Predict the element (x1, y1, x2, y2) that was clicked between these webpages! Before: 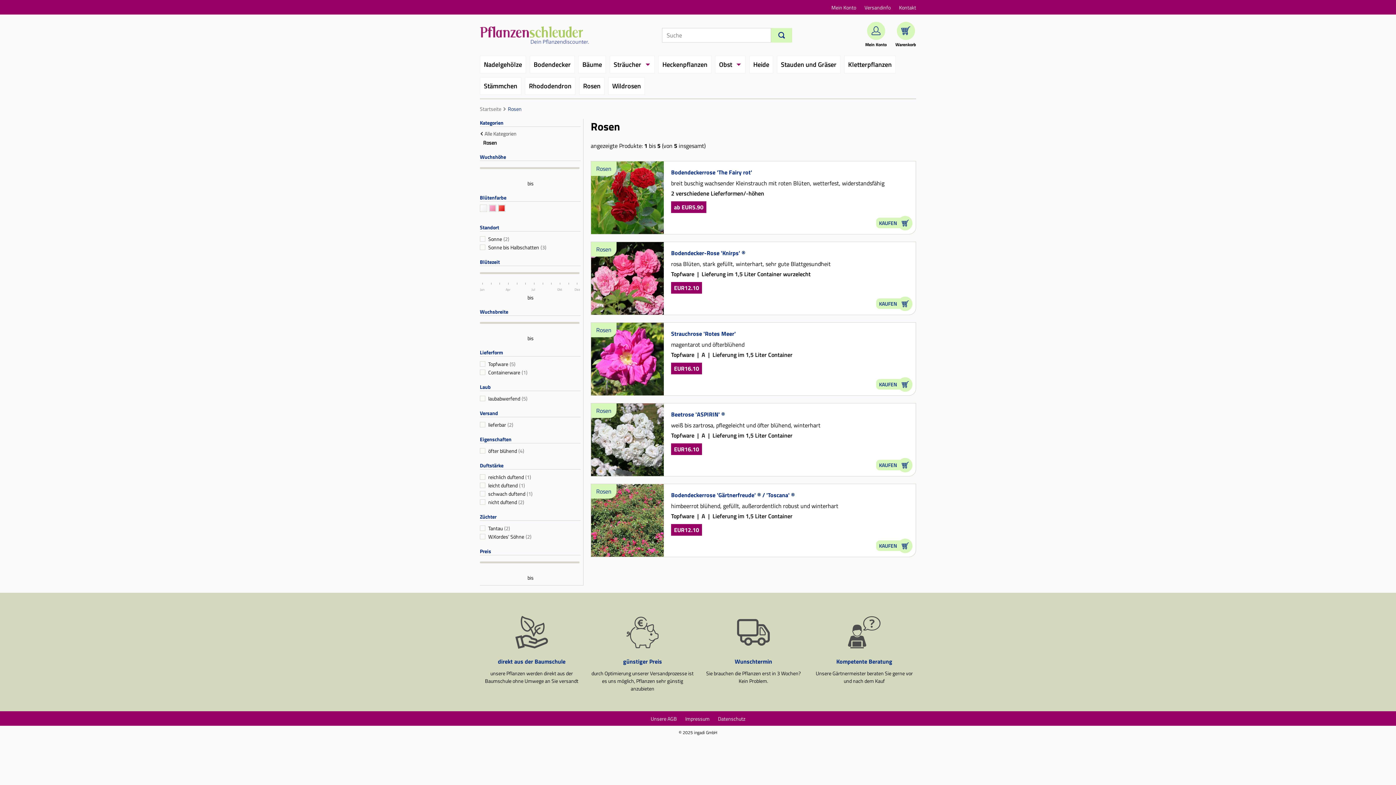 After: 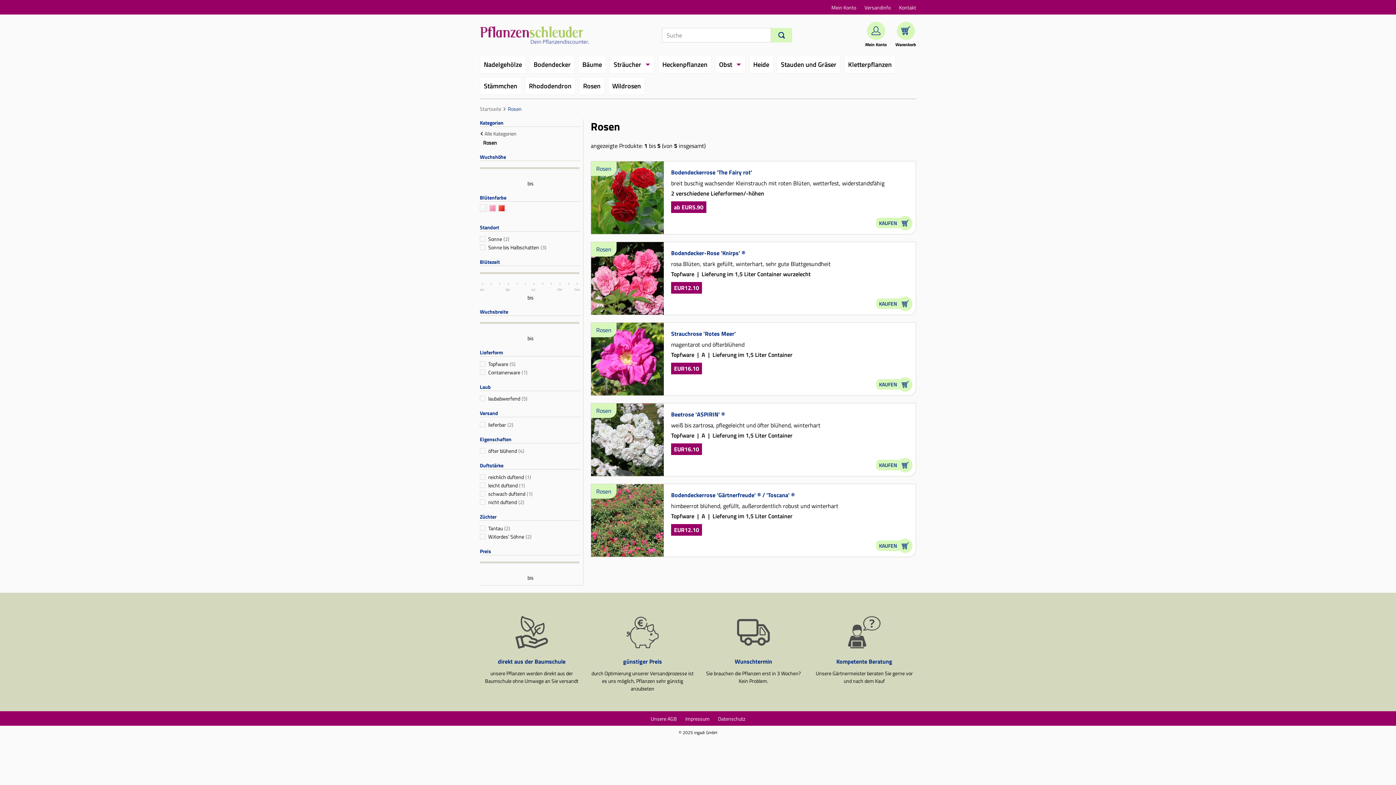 Action: label: Rosen bbox: (508, 106, 521, 111)